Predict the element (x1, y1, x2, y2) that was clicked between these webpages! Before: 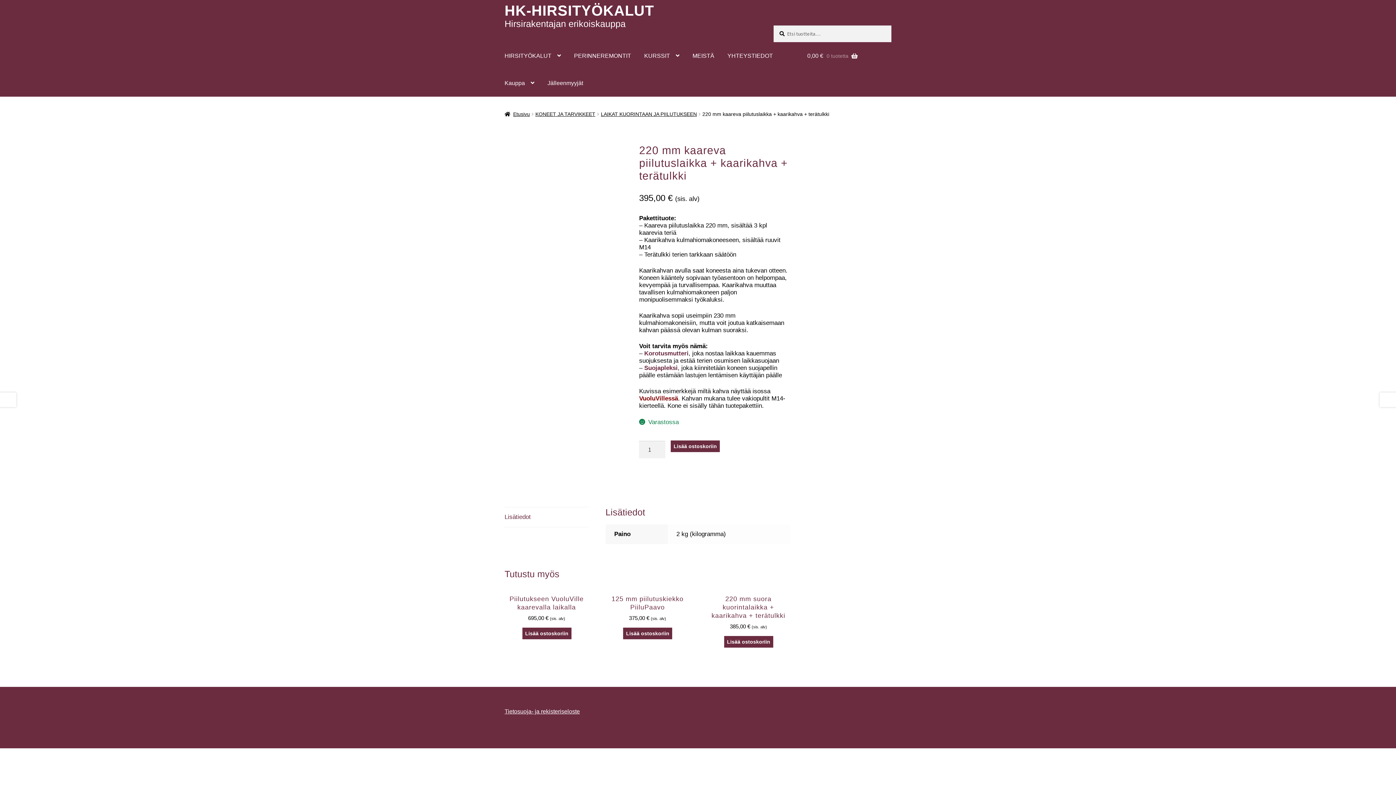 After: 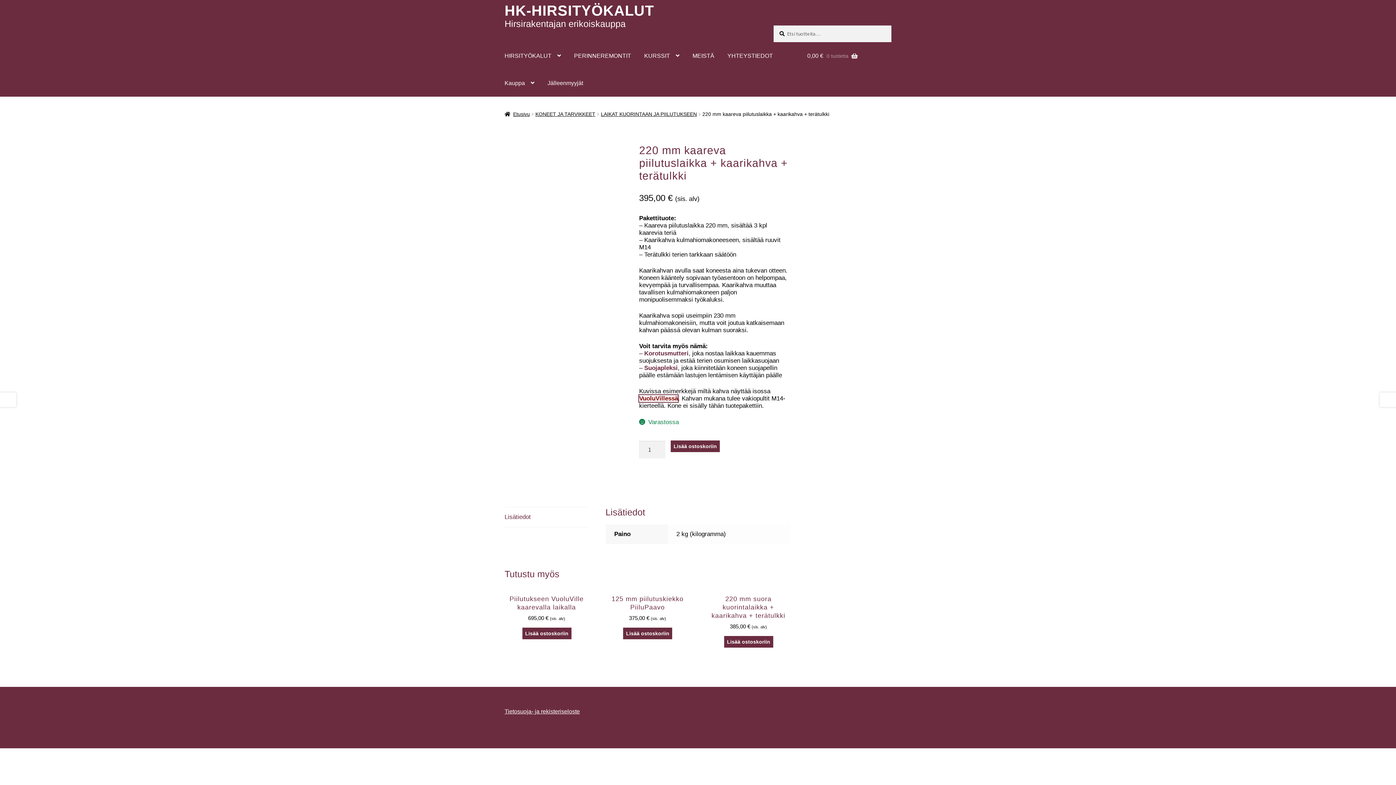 Action: label: VuoluVillessä bbox: (639, 395, 678, 402)